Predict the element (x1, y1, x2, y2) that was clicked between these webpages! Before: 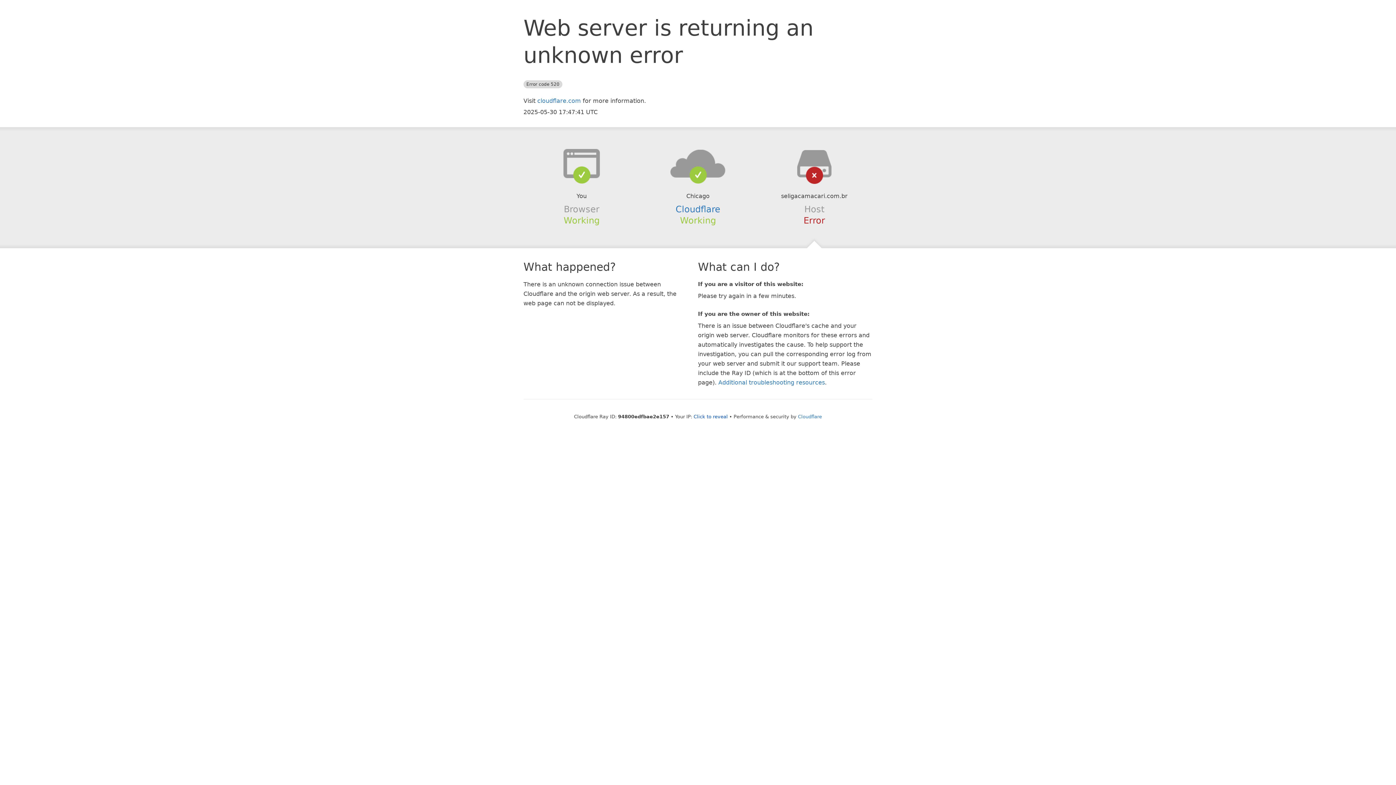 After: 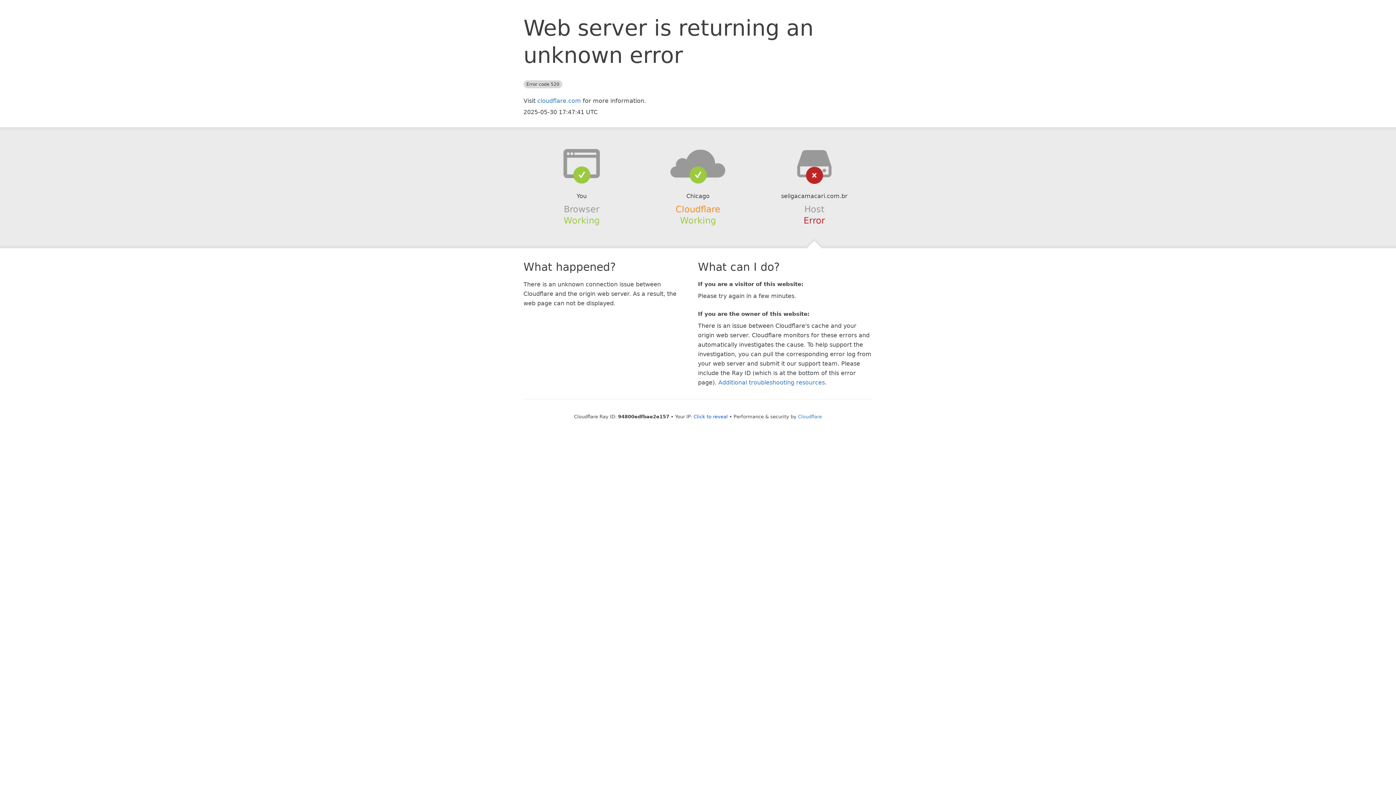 Action: bbox: (675, 204, 720, 214) label: Cloudflare